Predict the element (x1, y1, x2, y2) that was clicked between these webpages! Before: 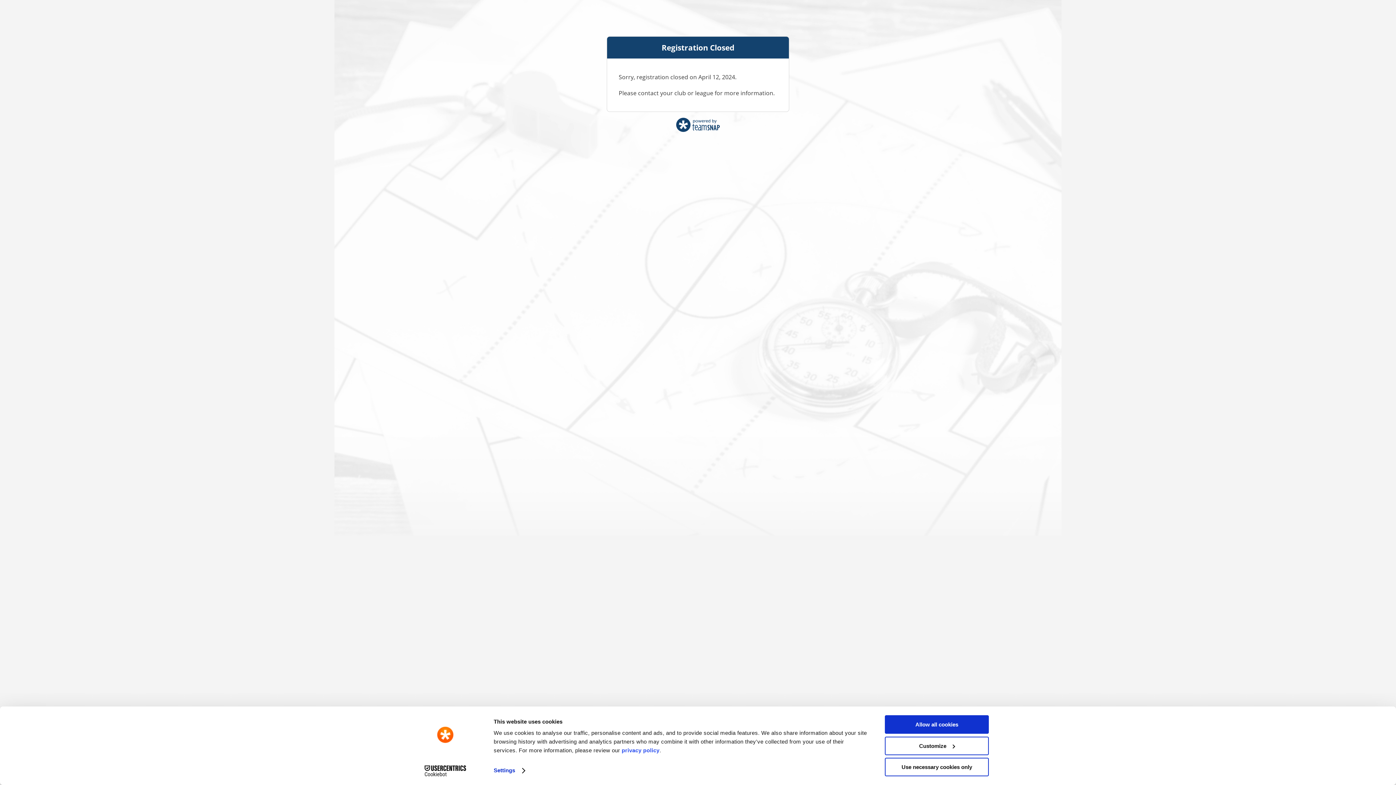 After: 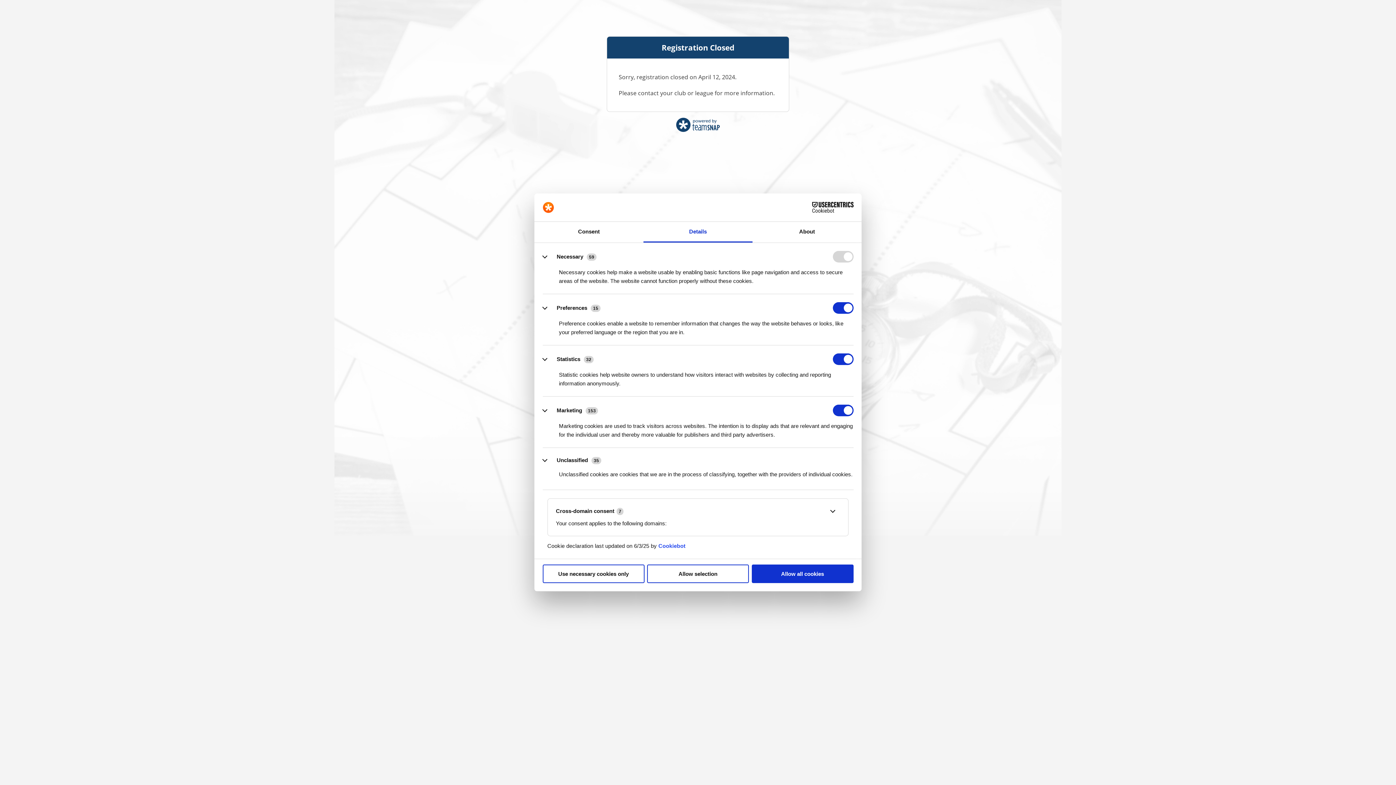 Action: label: Customize bbox: (885, 736, 989, 755)